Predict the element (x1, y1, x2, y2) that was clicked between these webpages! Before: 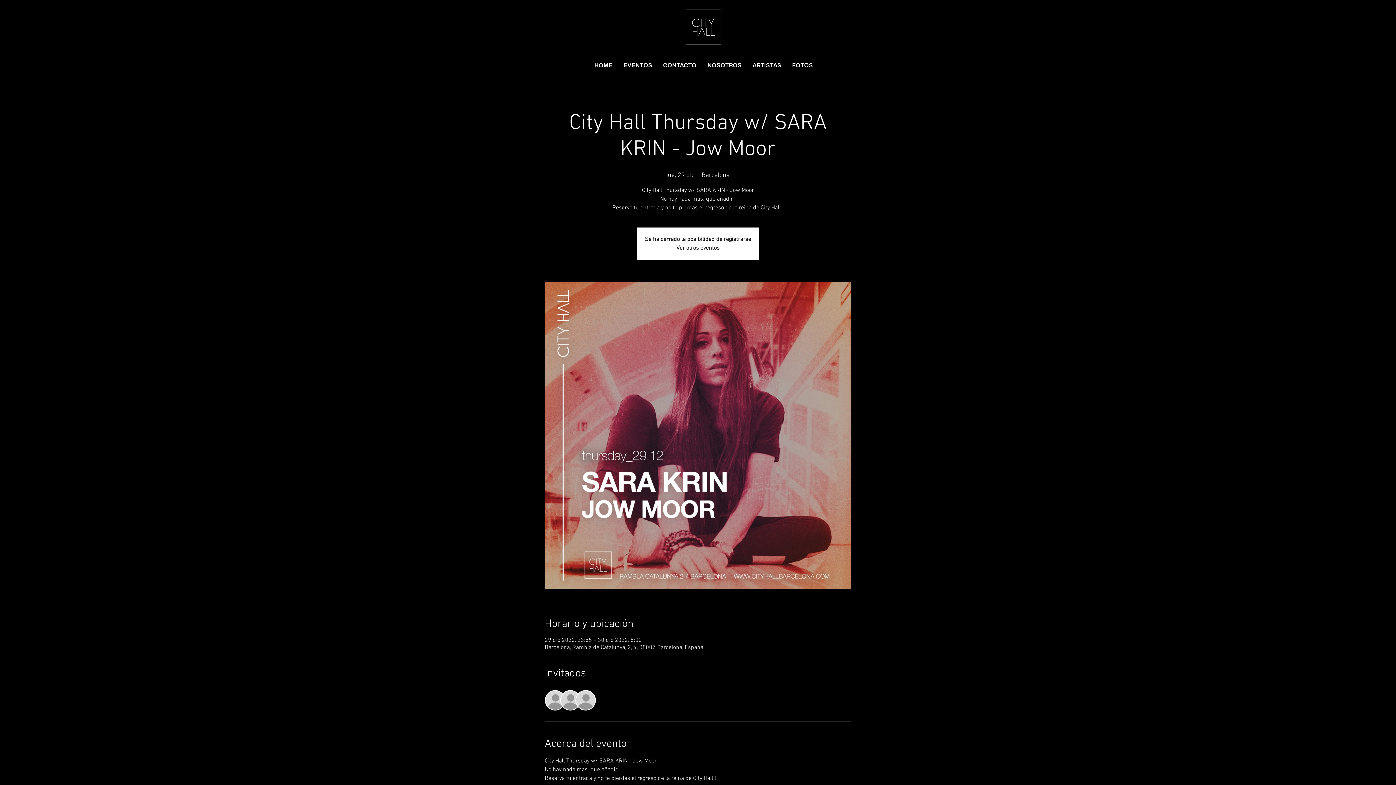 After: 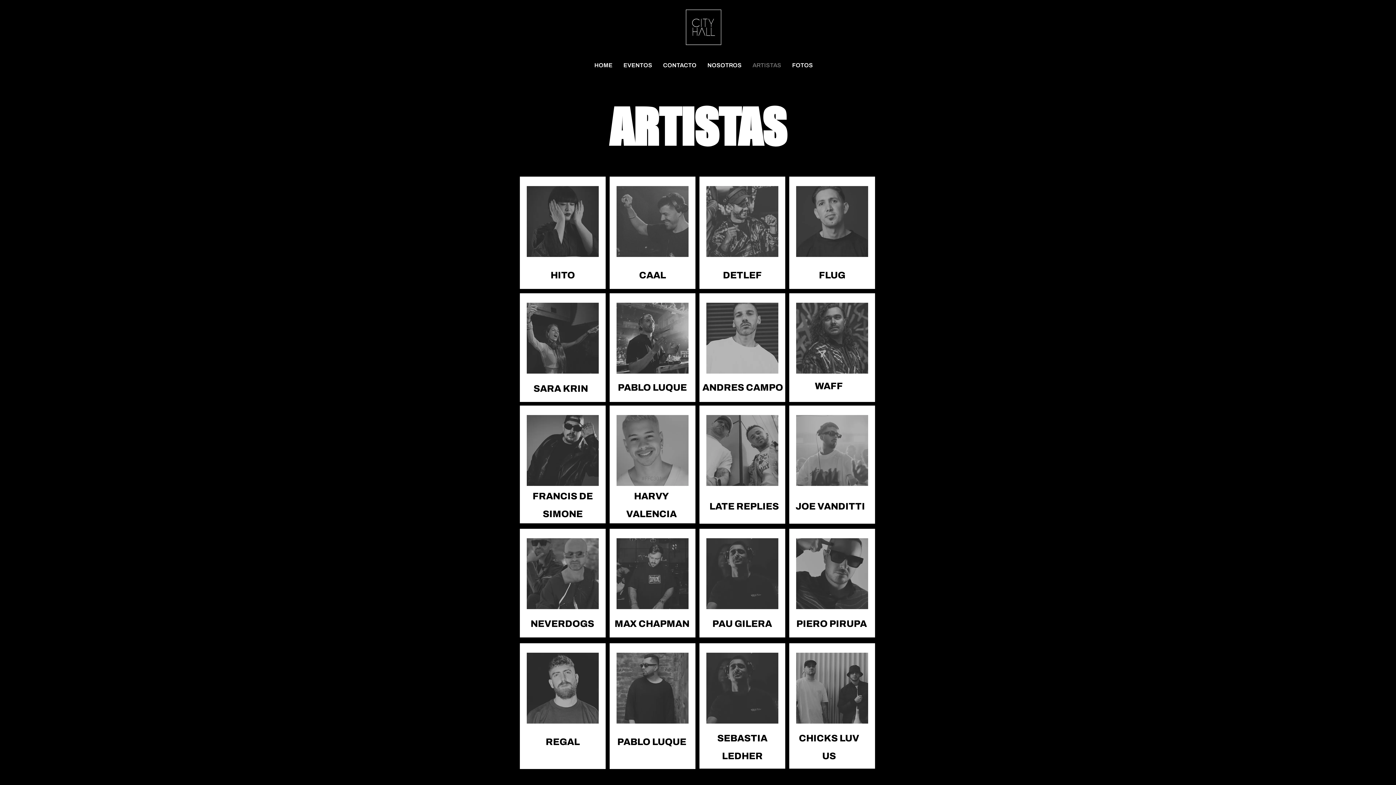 Action: bbox: (747, 59, 786, 71) label: ARTISTAS